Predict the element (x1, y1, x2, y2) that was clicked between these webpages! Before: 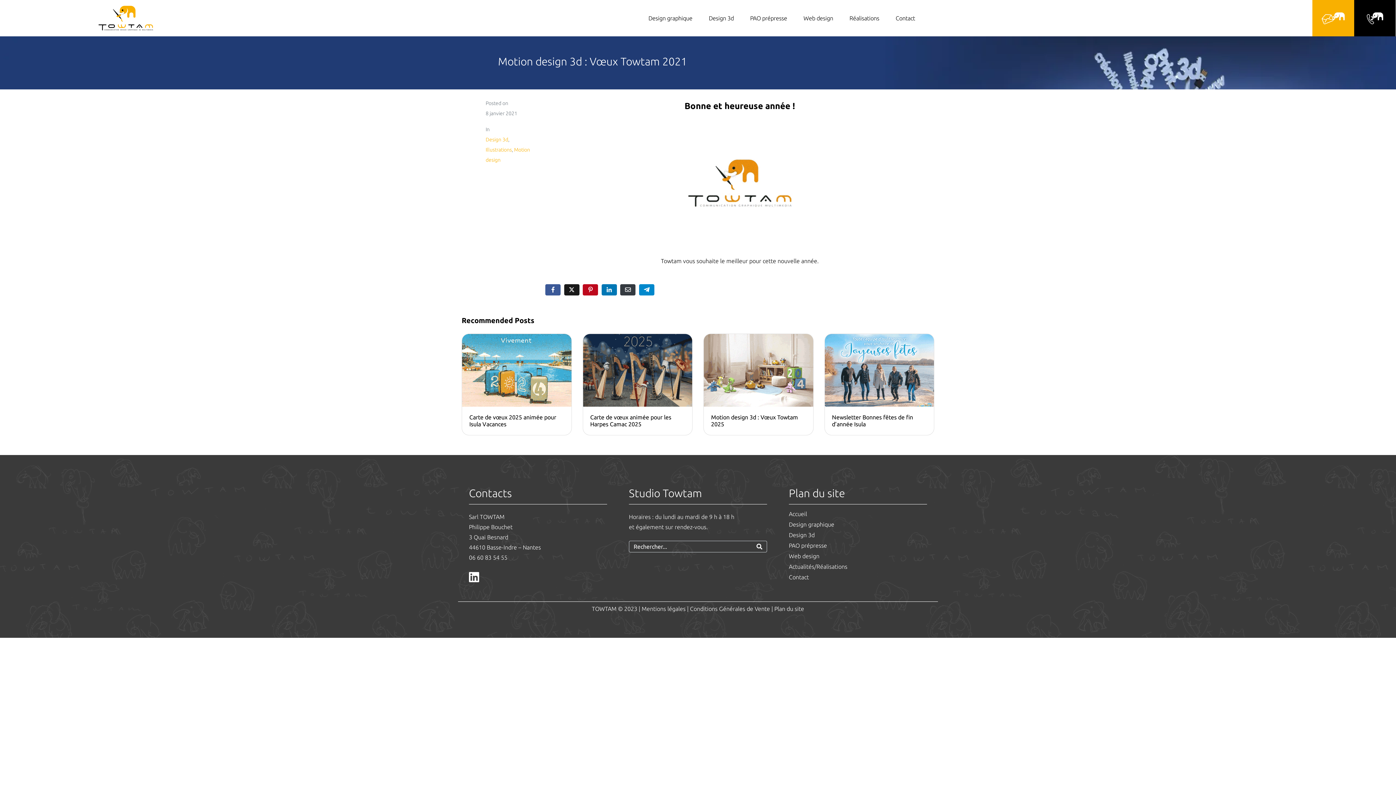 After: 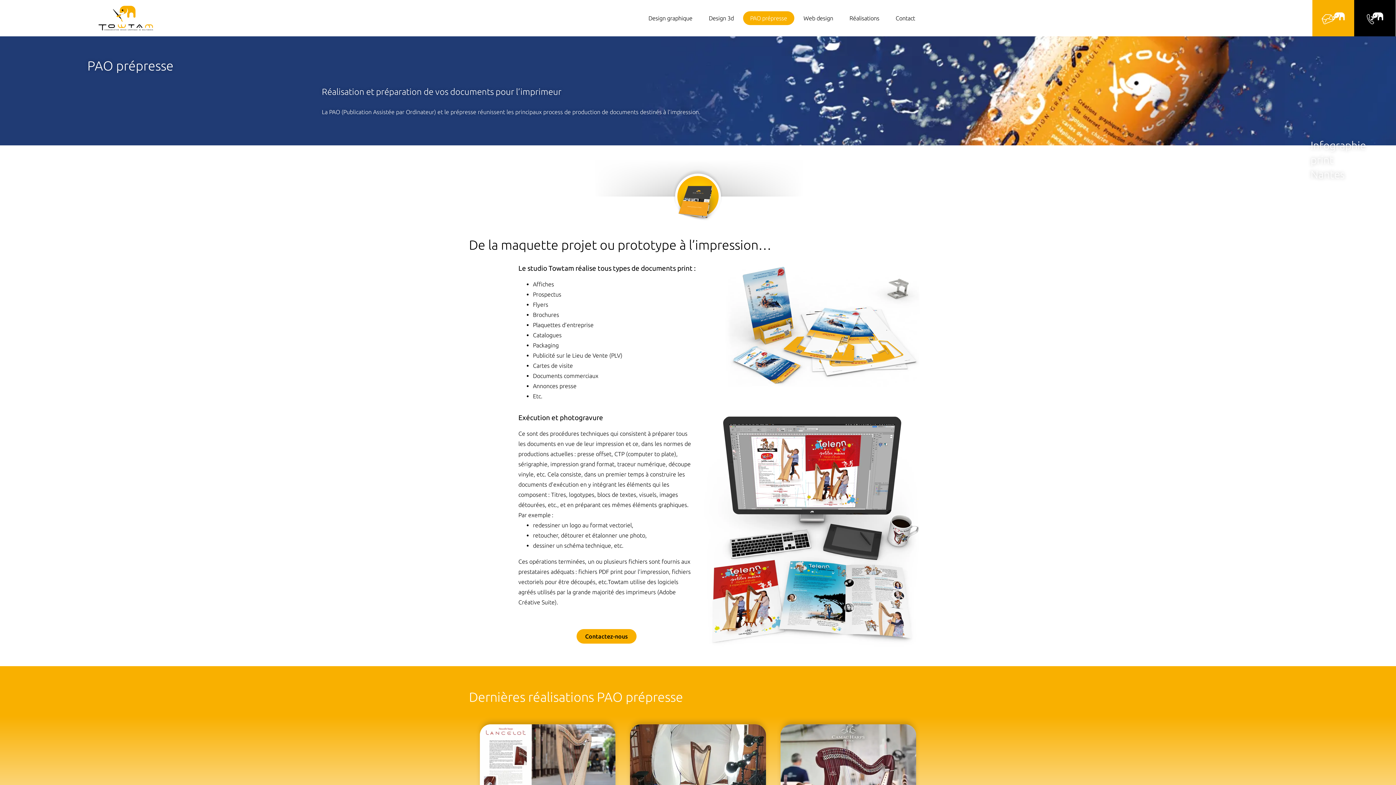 Action: label: PAO prépresse bbox: (789, 542, 827, 549)